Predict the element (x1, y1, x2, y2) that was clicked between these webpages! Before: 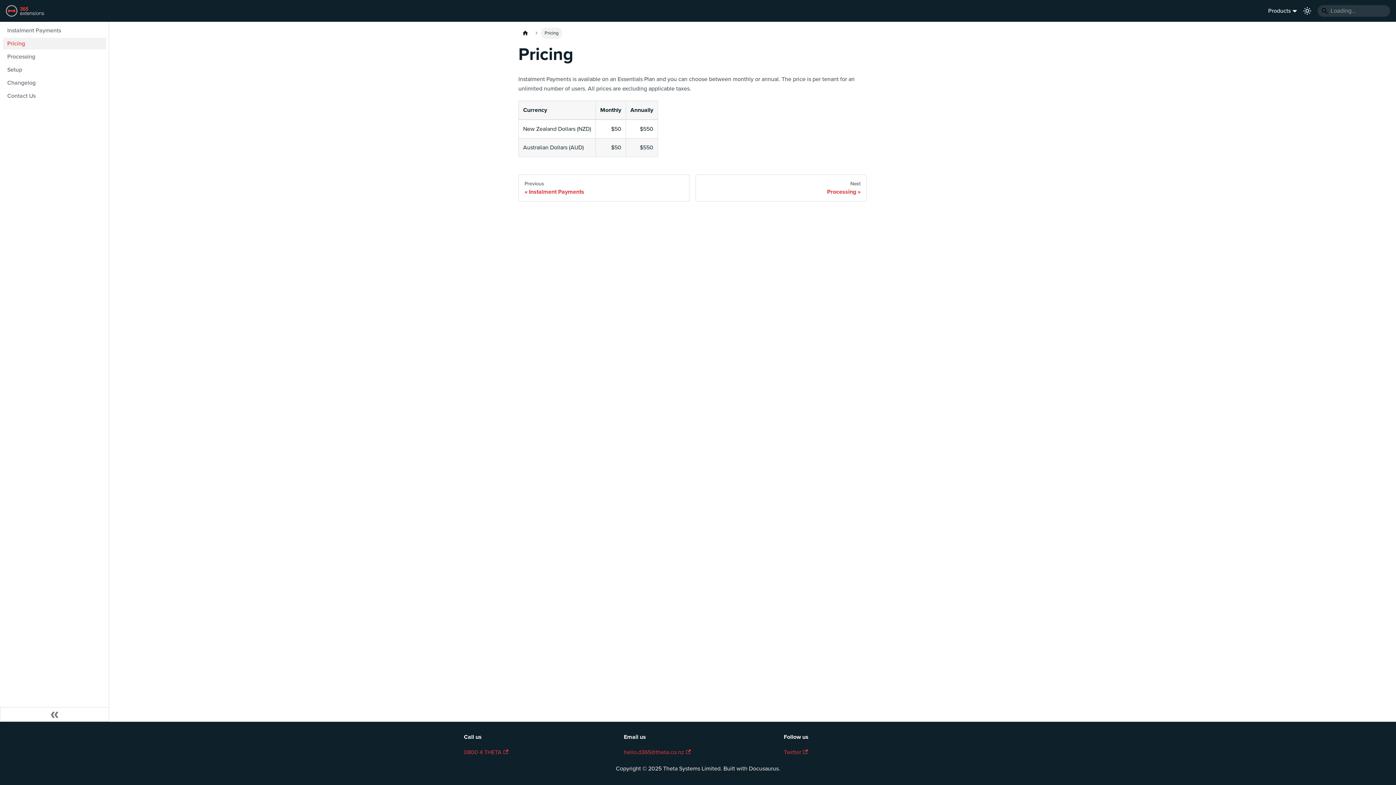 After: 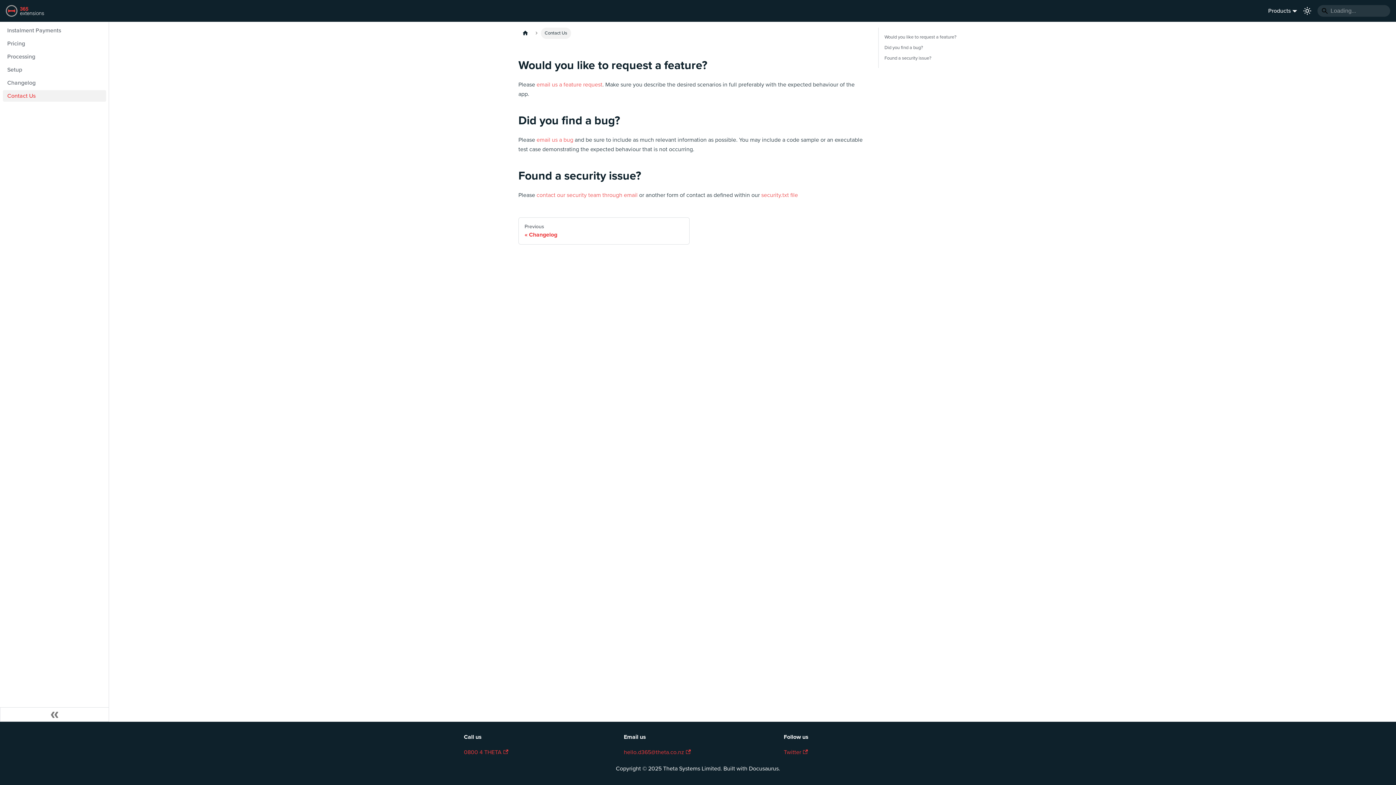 Action: bbox: (2, 90, 106, 101) label: Contact Us